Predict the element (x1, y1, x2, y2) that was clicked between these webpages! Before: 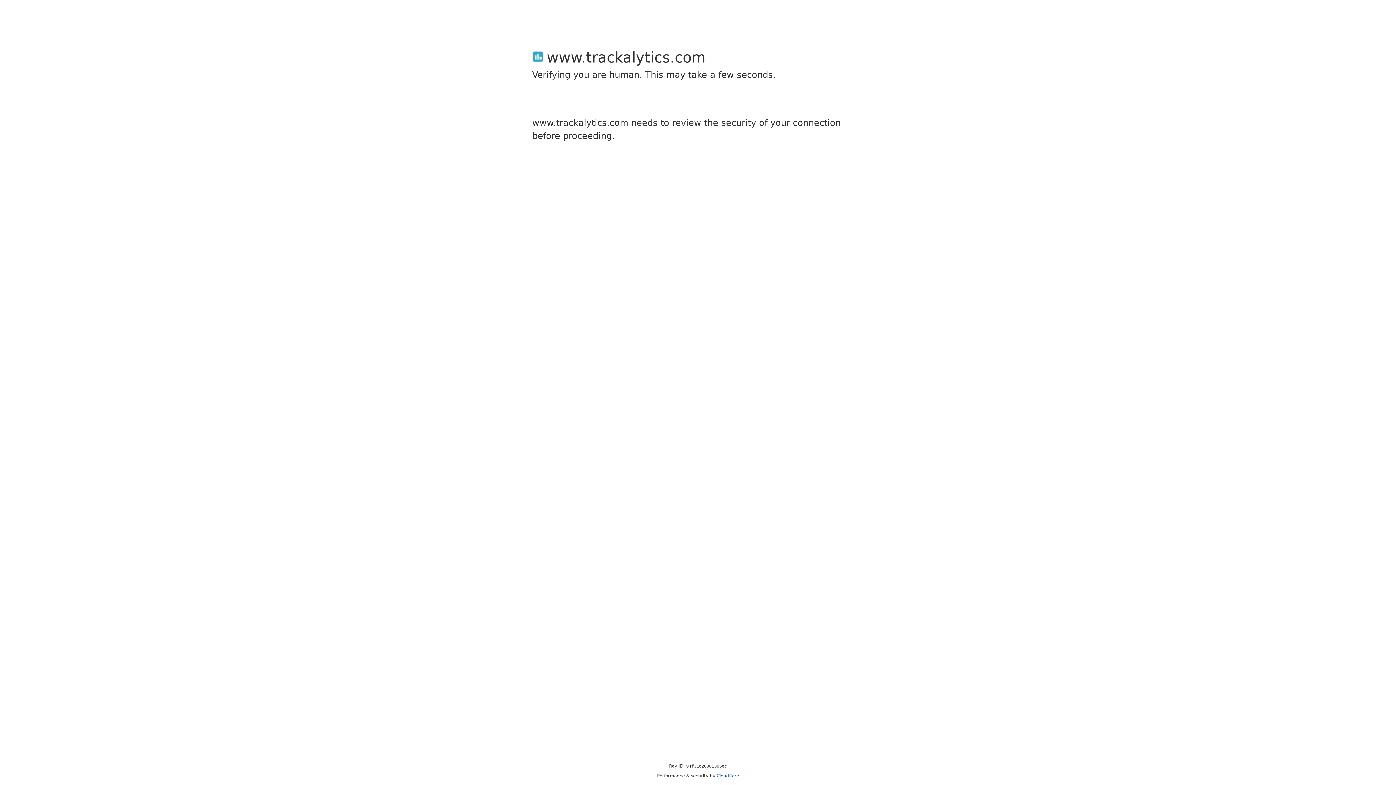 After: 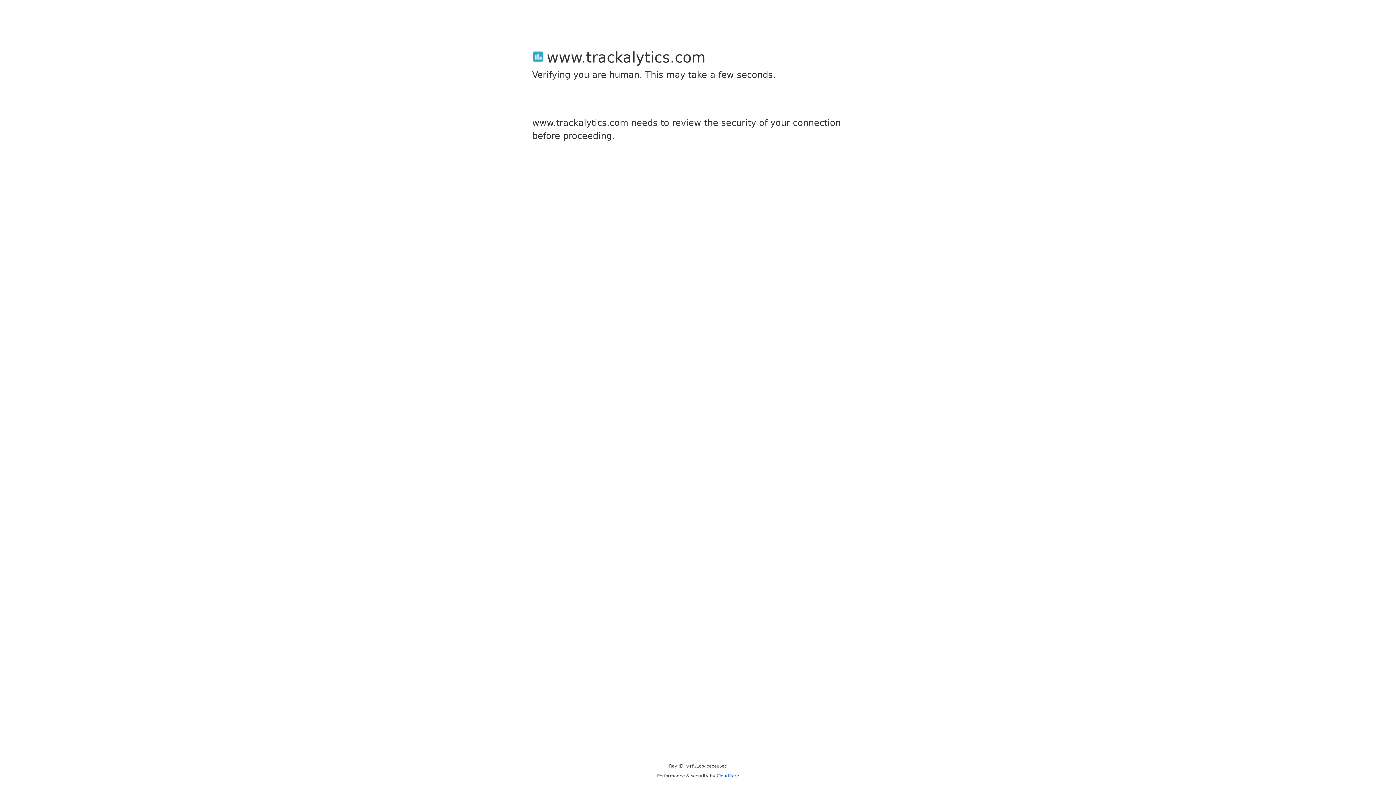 Action: label: Cloudflare bbox: (716, 773, 739, 778)